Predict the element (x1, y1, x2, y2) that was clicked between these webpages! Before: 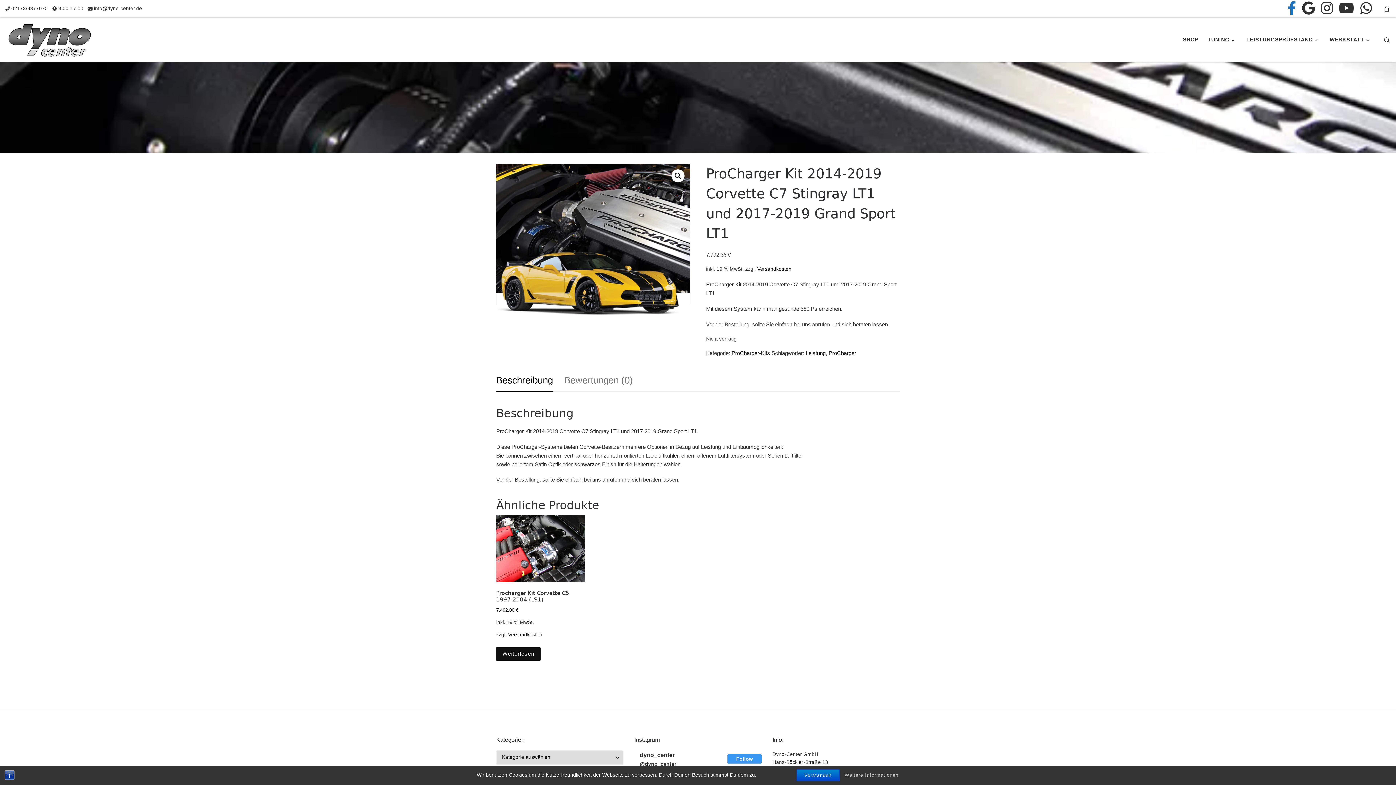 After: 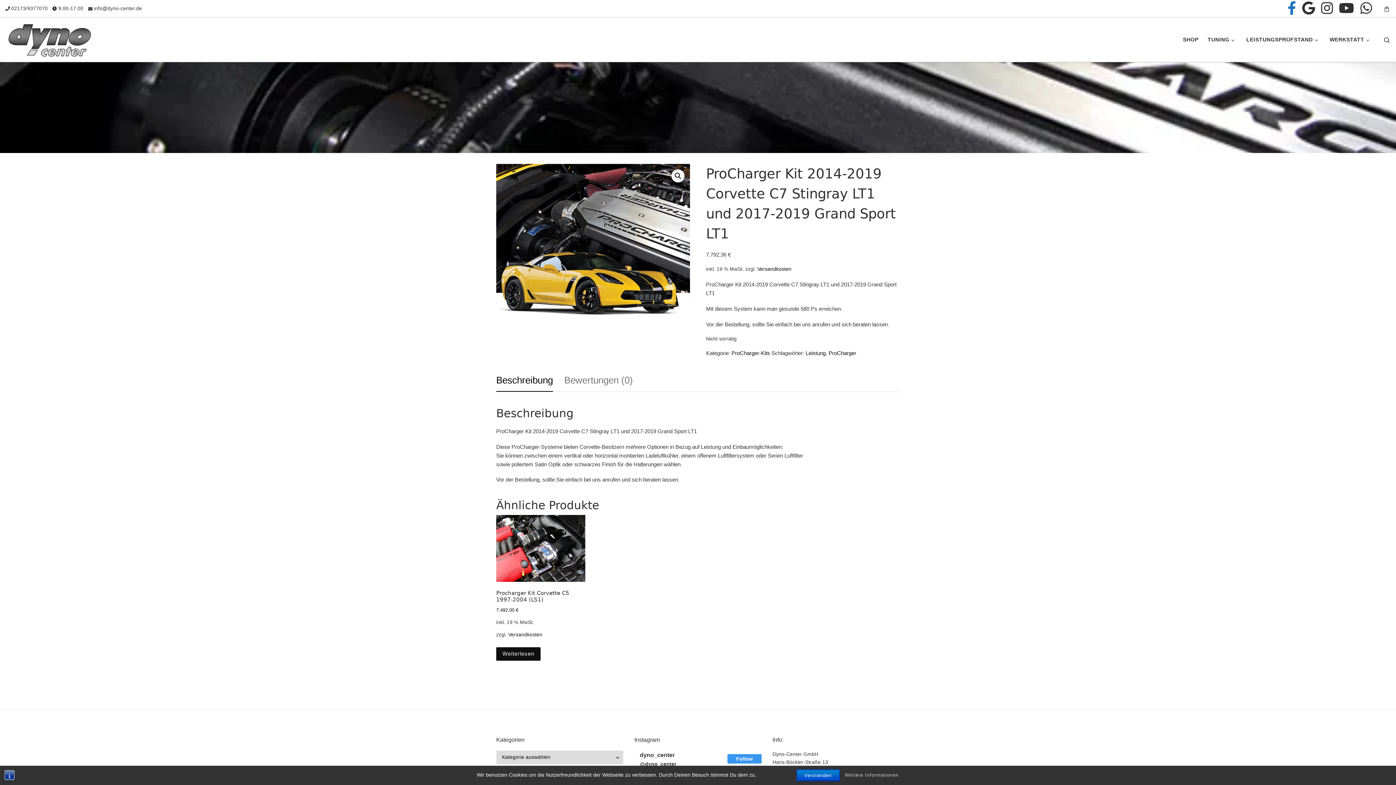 Action: label: Versandkosten bbox: (757, 266, 791, 272)